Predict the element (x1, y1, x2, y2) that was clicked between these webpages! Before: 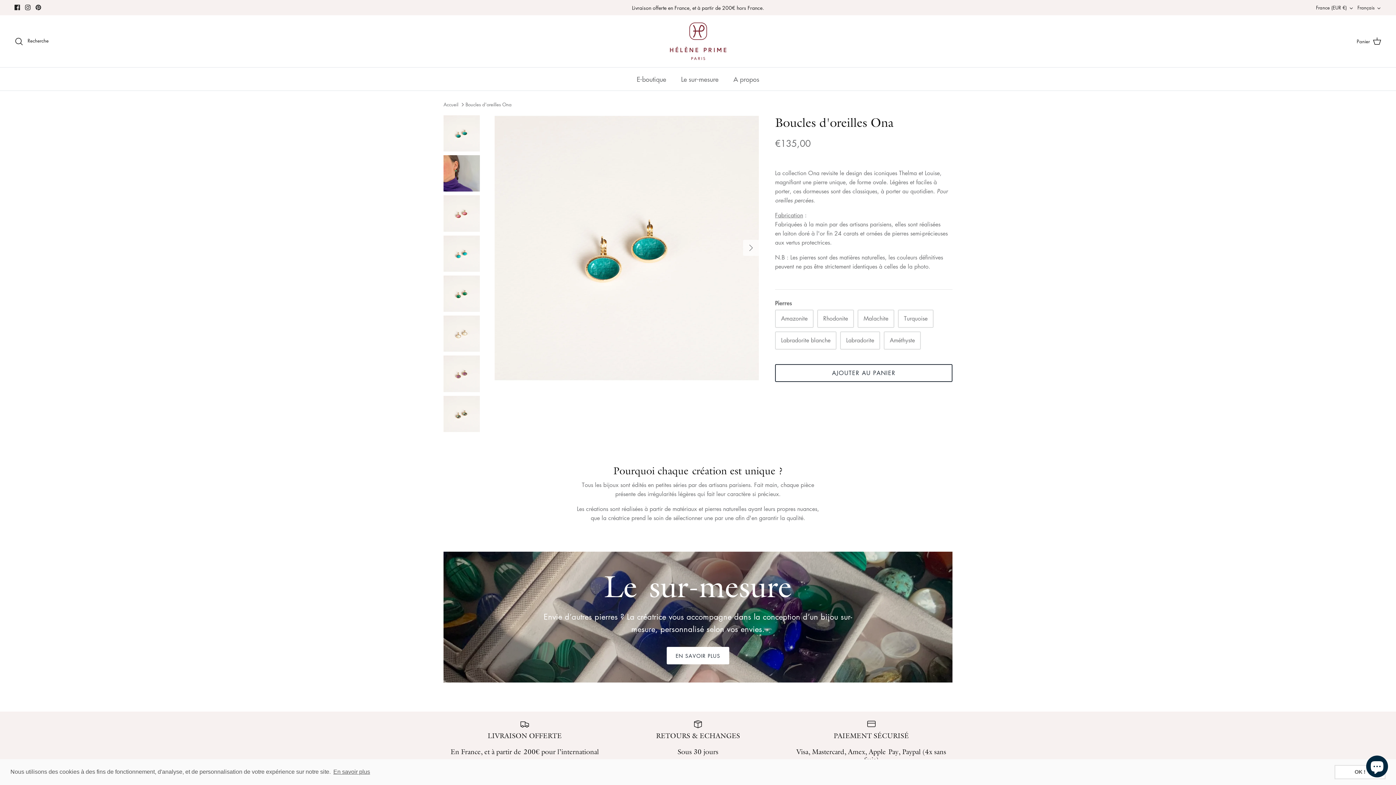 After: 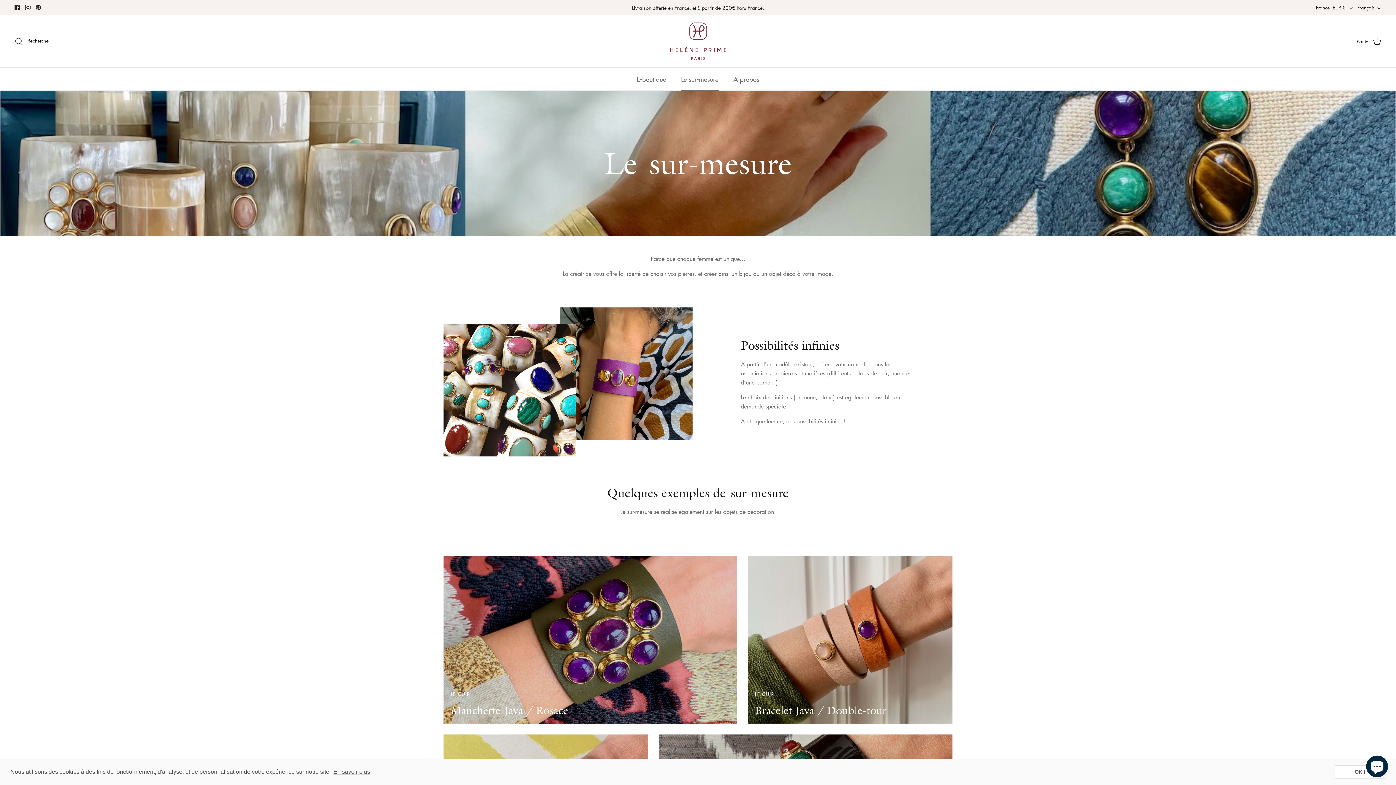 Action: bbox: (666, 647, 729, 664) label: EN SAVOIR PLUS